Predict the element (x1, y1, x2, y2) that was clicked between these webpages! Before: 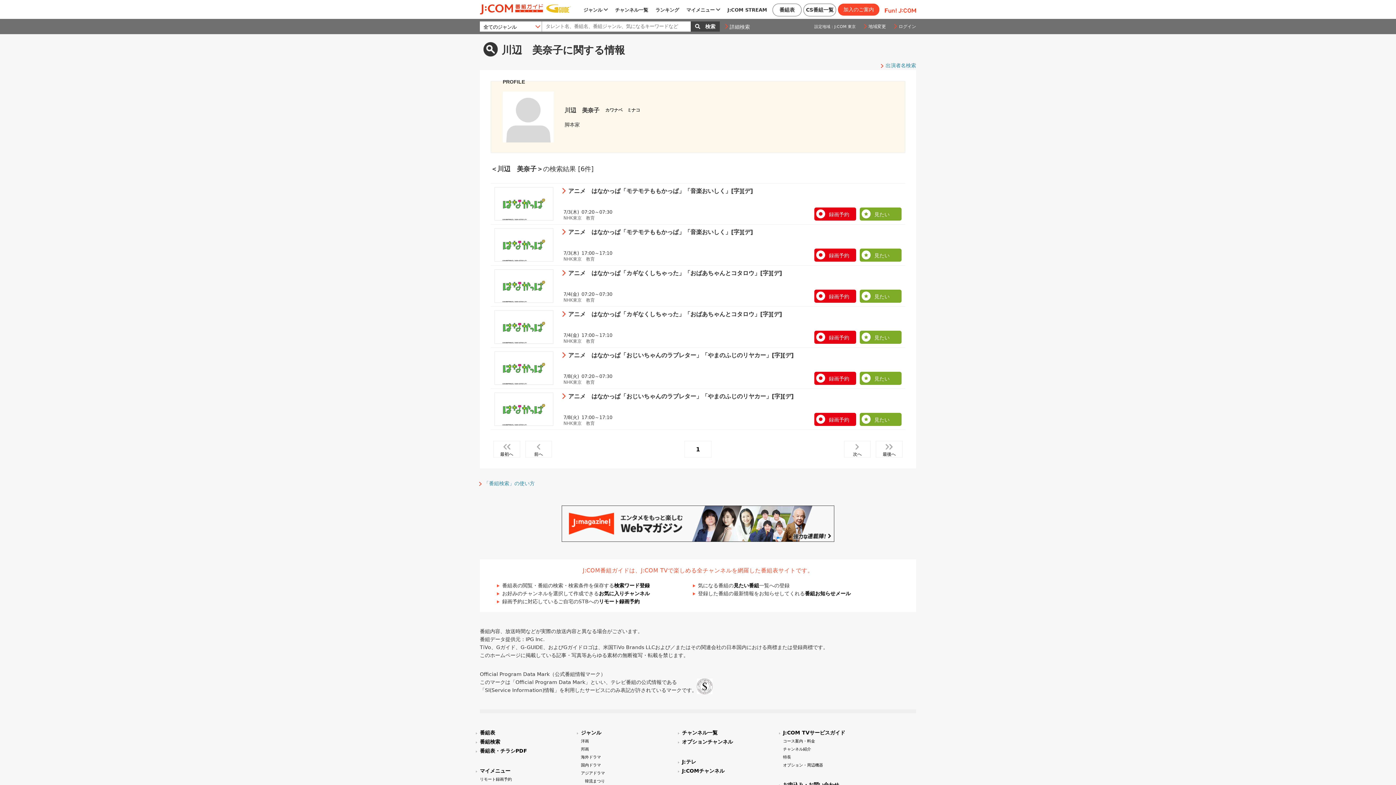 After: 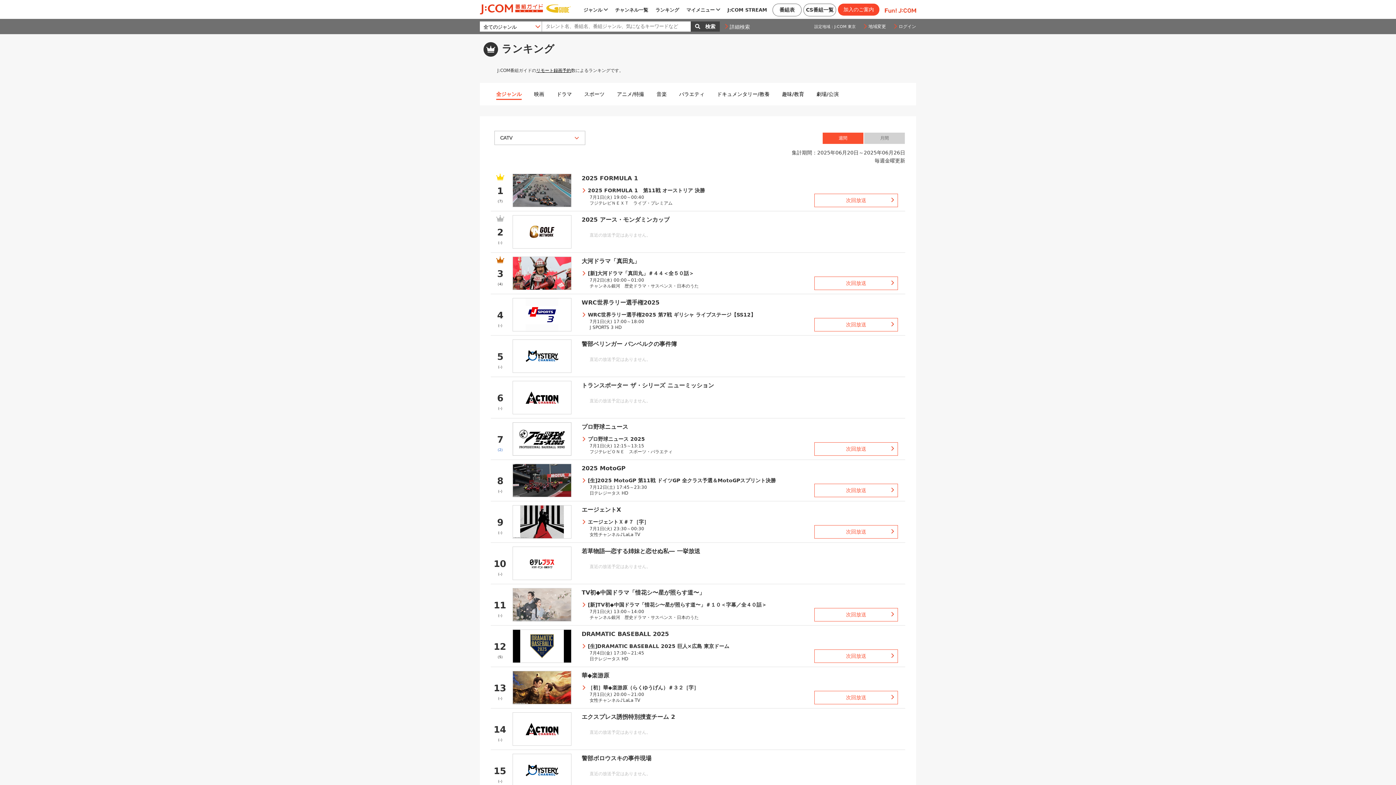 Action: label: ランキング bbox: (655, 5, 679, 15)